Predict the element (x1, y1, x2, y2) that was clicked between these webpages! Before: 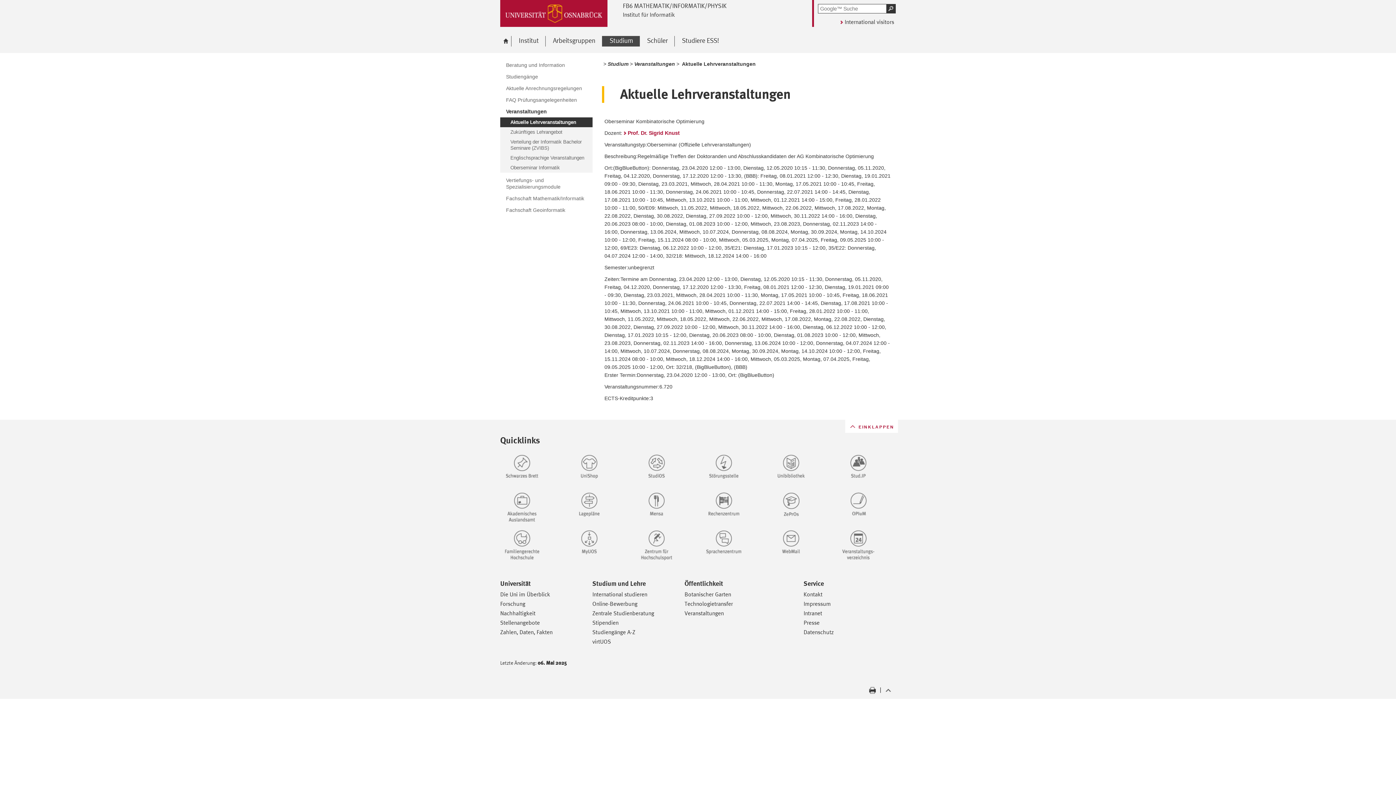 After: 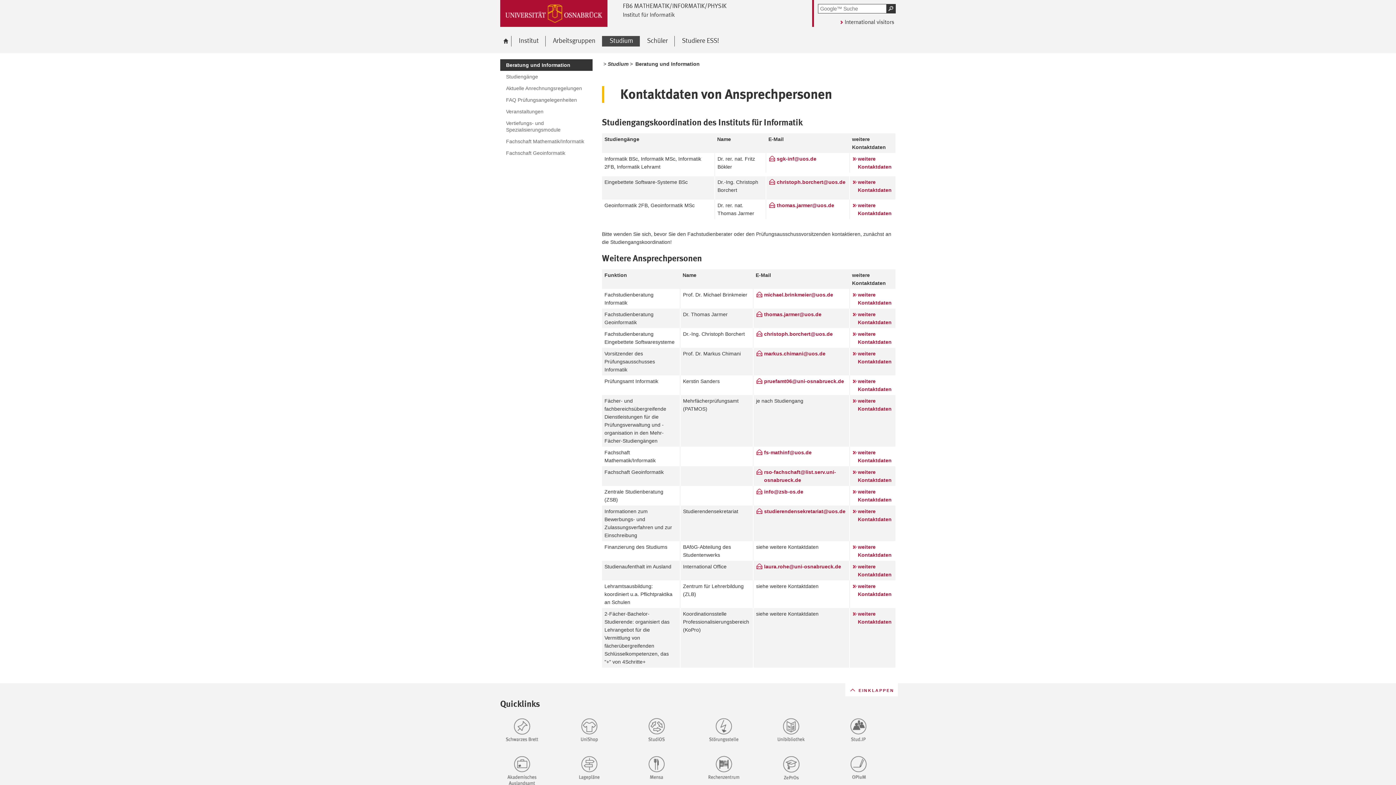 Action: bbox: (500, 59, 592, 70) label: Beratung und Information